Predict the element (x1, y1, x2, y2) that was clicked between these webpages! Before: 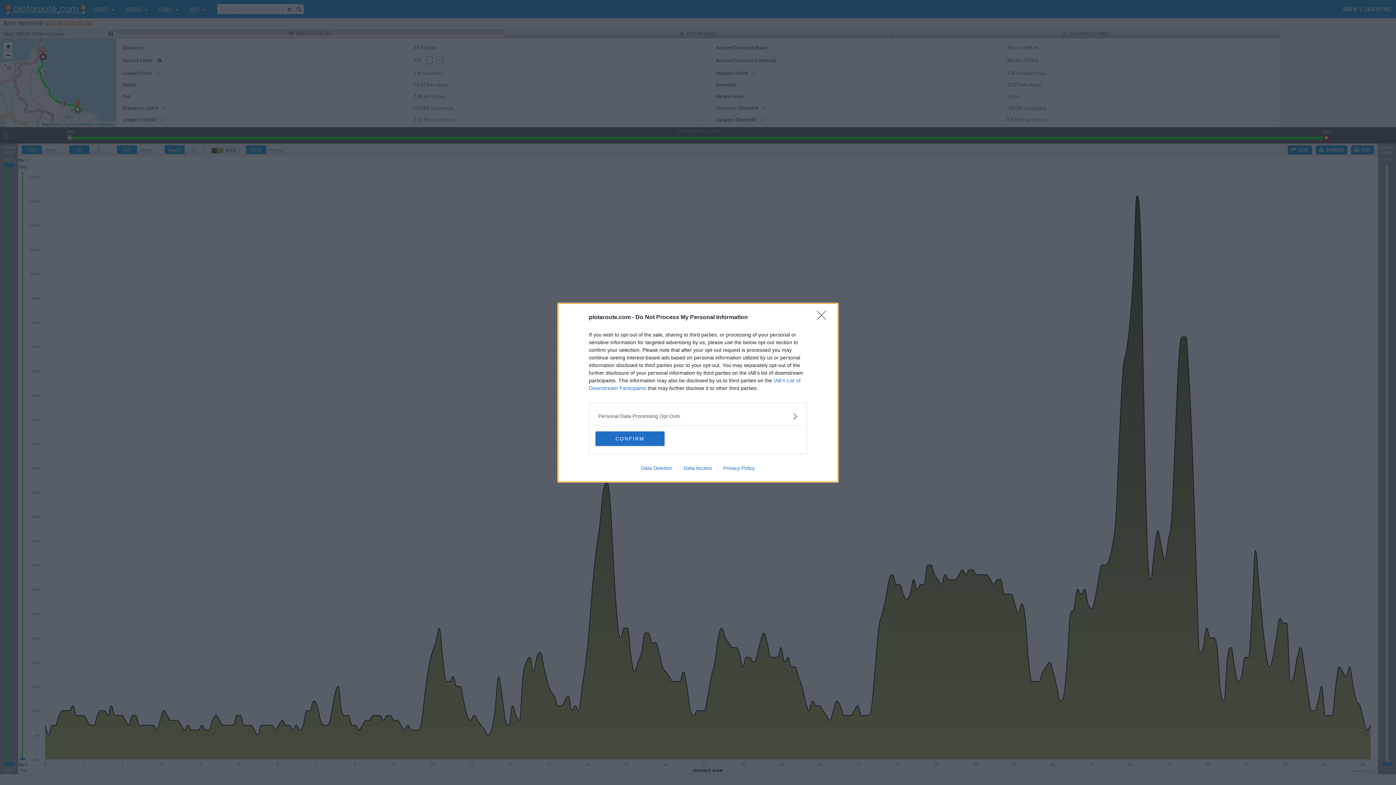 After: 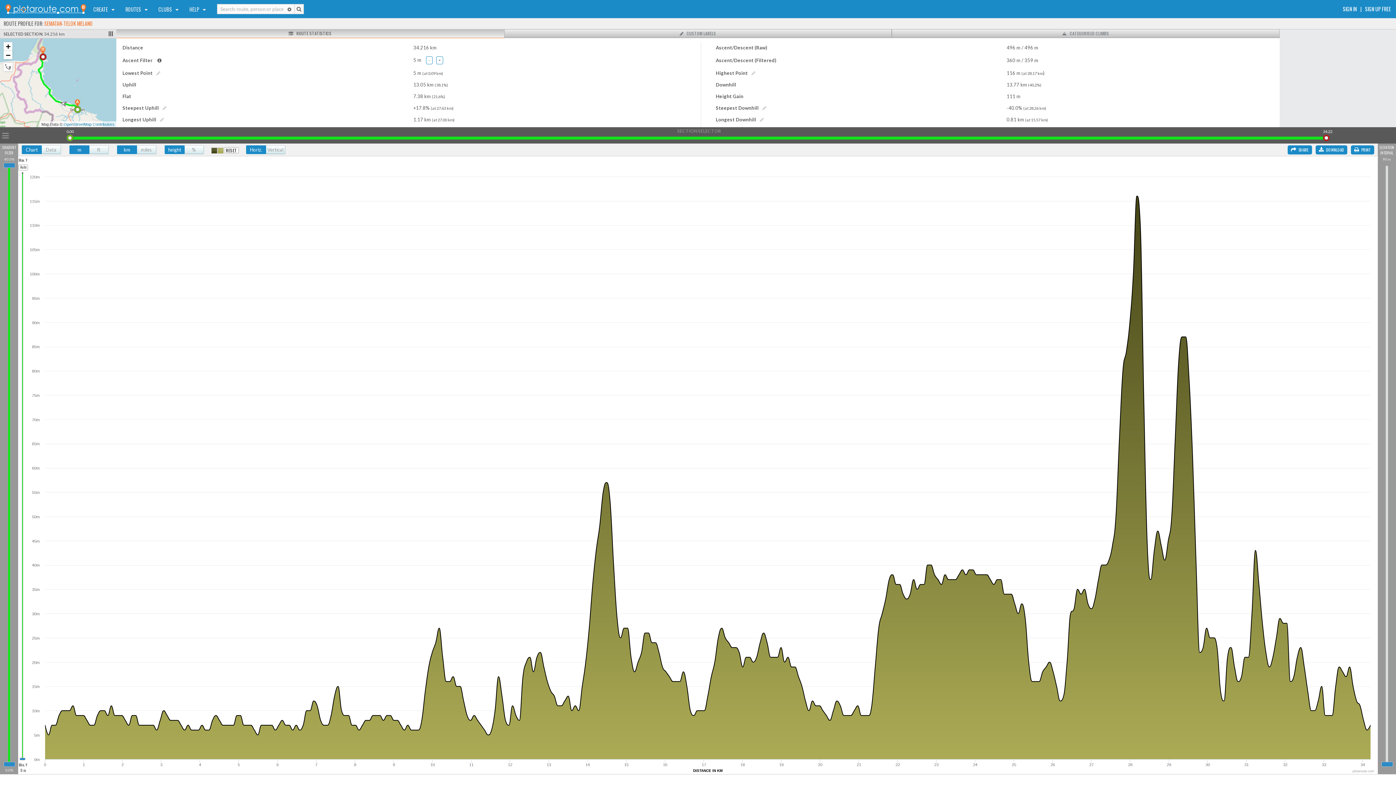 Action: label: CONFIRM bbox: (595, 431, 664, 446)